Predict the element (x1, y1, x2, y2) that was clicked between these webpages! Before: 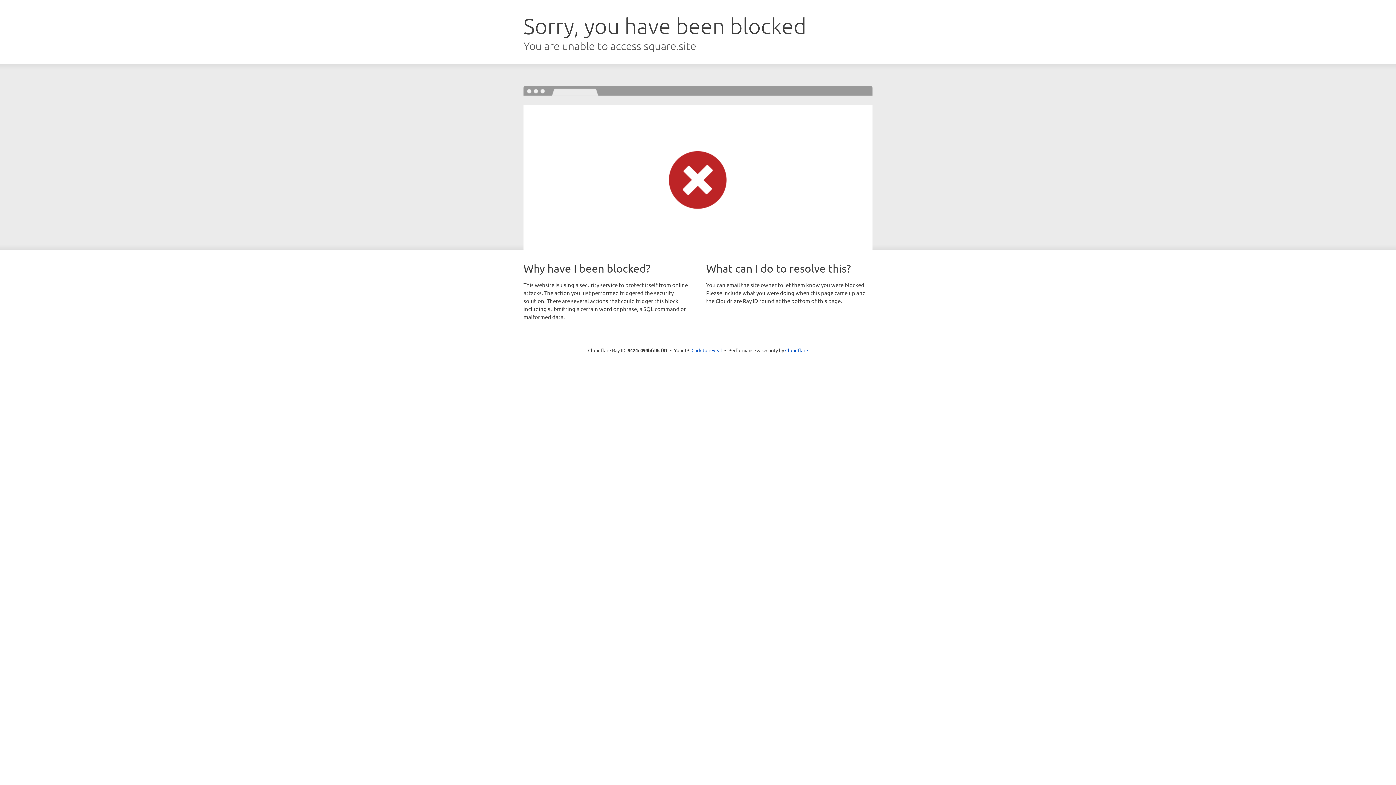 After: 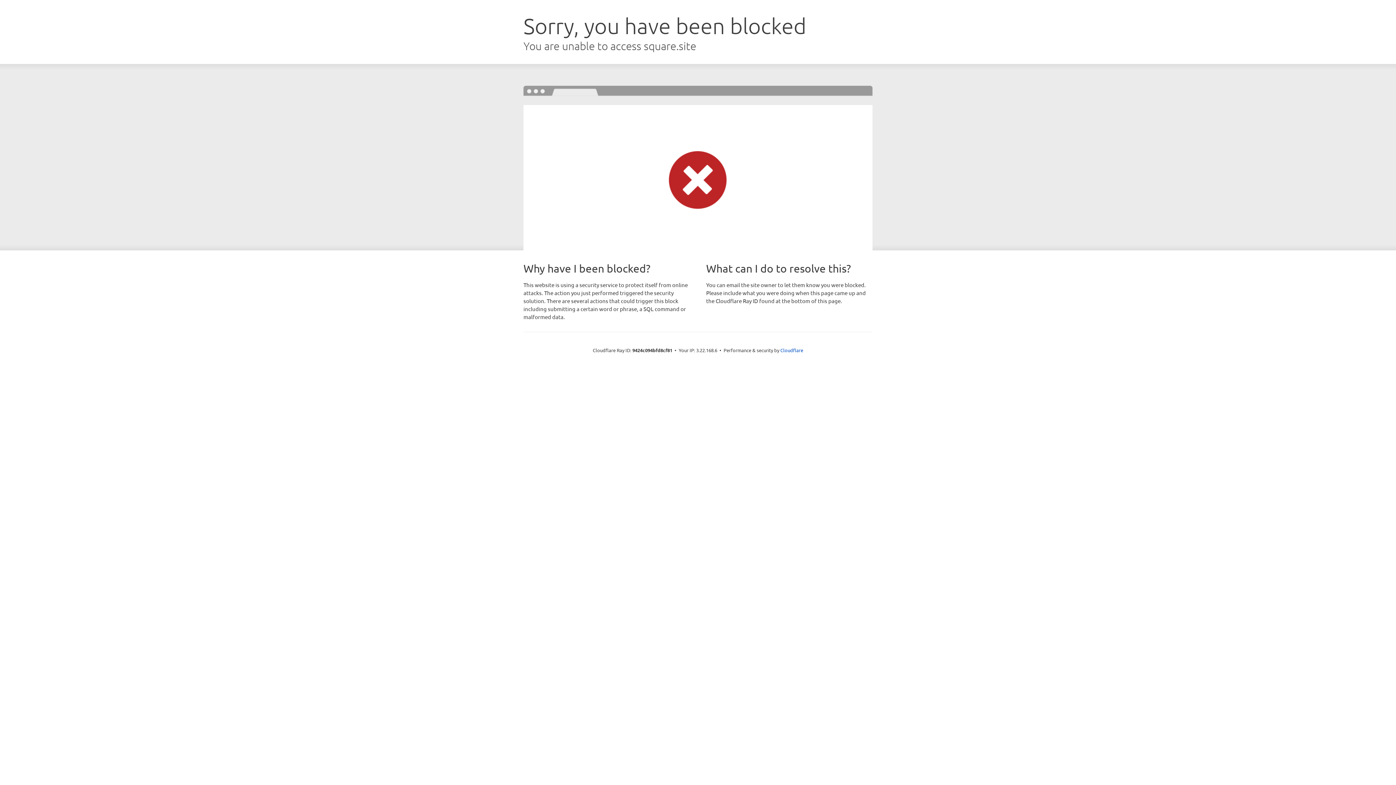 Action: label: Click to reveal bbox: (691, 346, 722, 353)